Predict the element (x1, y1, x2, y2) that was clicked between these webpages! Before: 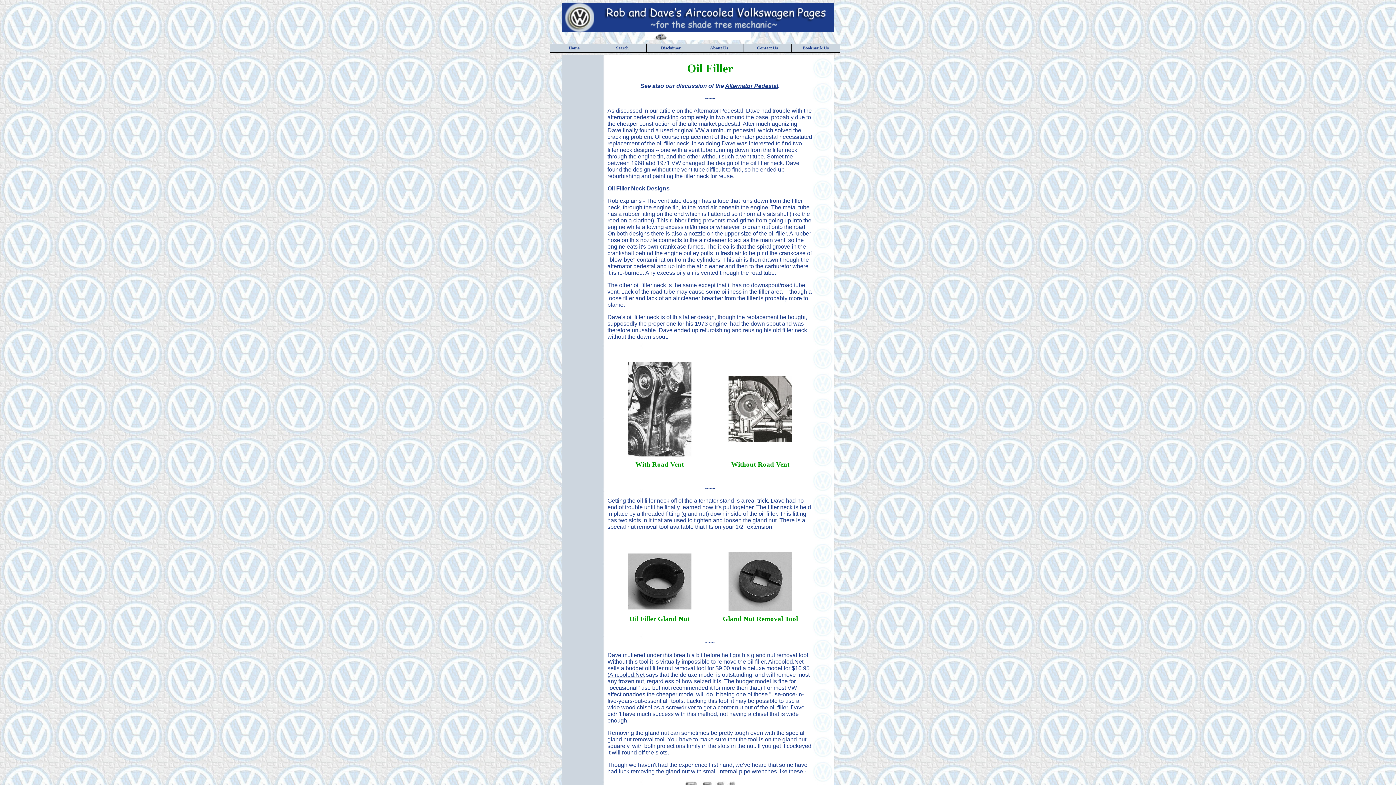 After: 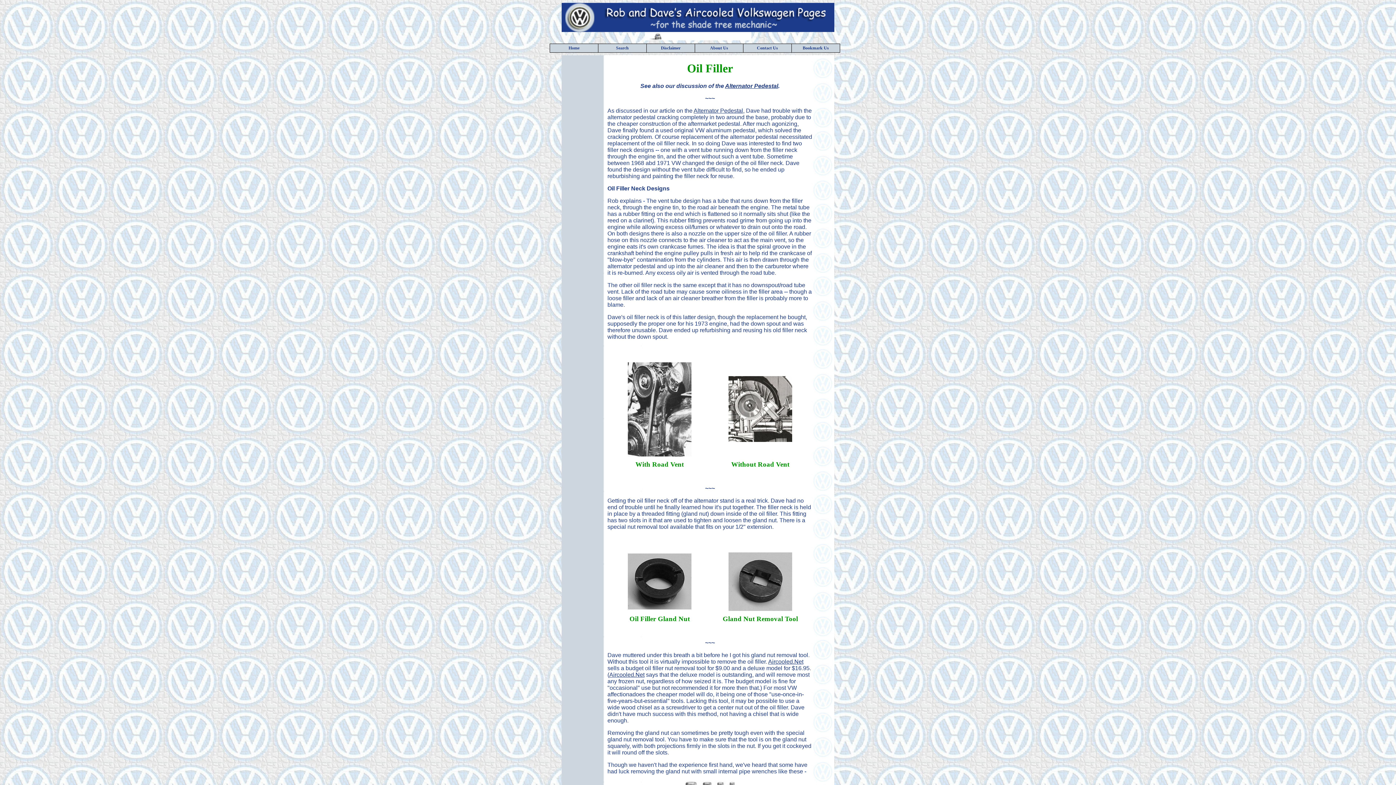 Action: label: Aircooled.Net bbox: (768, 659, 803, 665)